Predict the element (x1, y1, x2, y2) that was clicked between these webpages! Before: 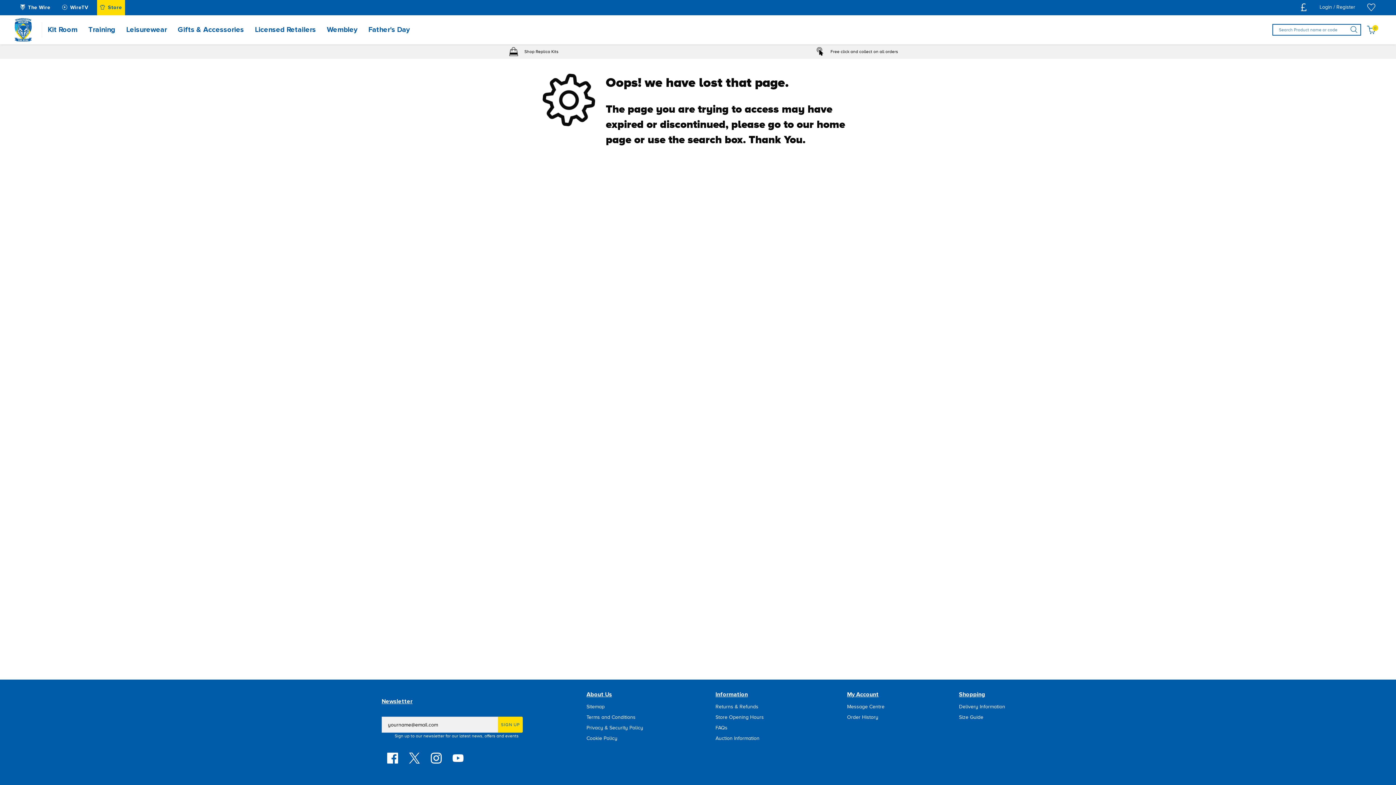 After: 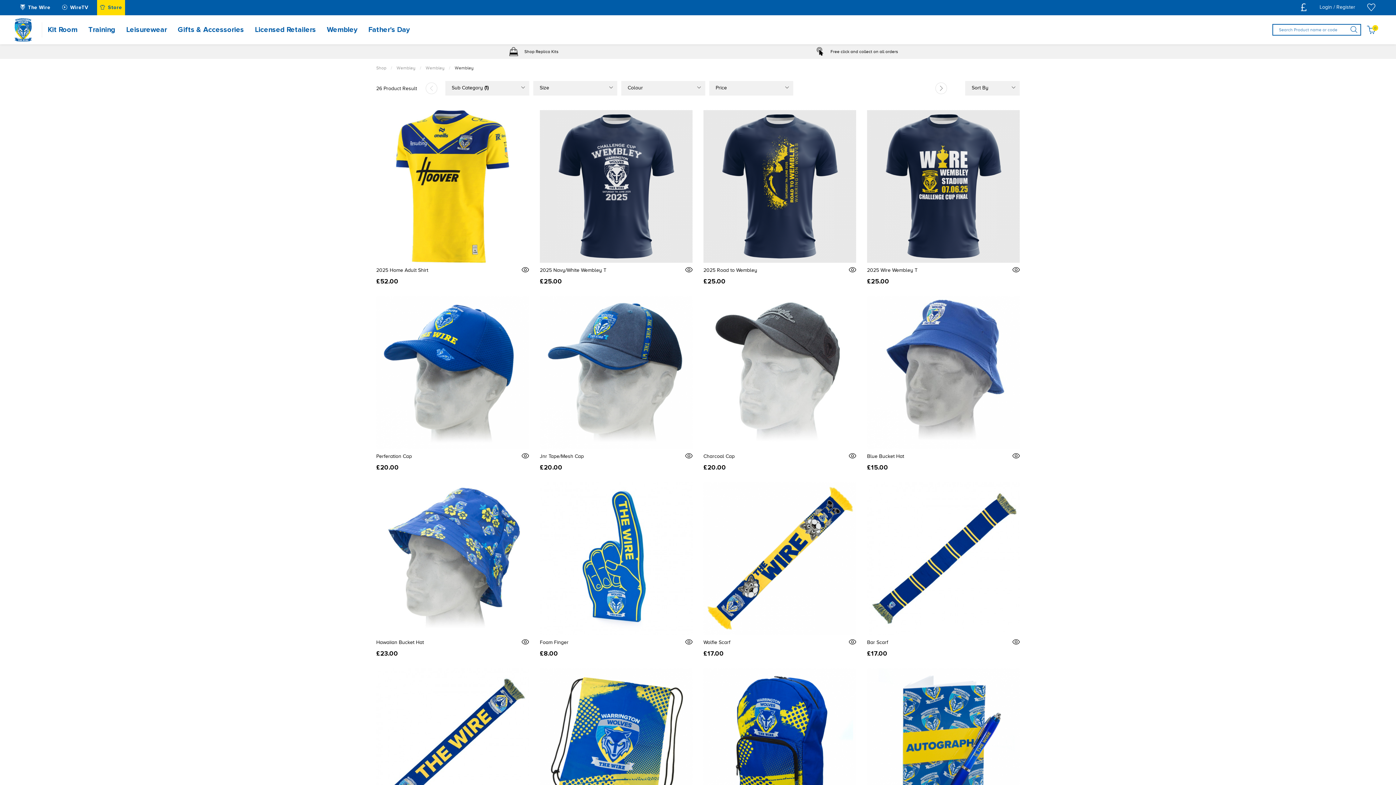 Action: bbox: (321, 15, 362, 44) label: Wembley